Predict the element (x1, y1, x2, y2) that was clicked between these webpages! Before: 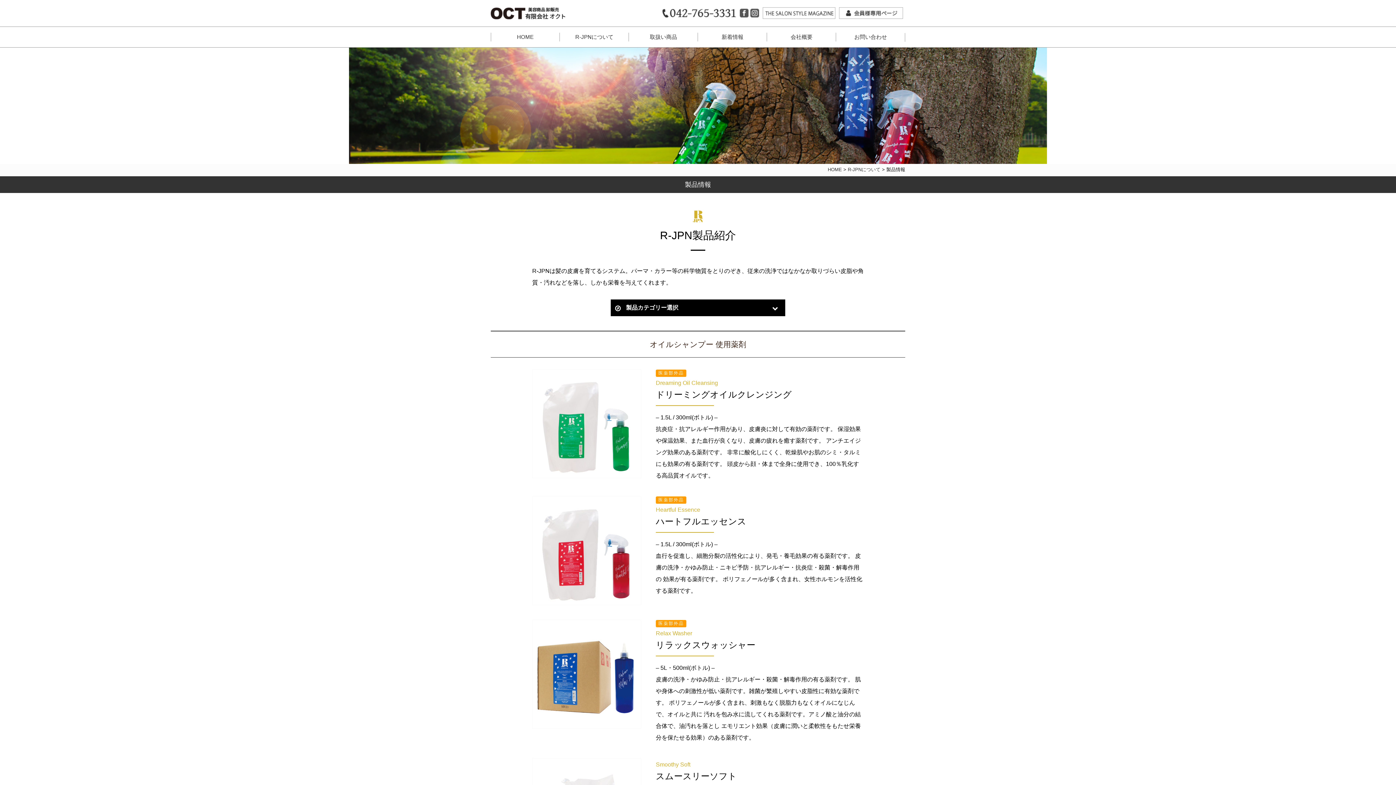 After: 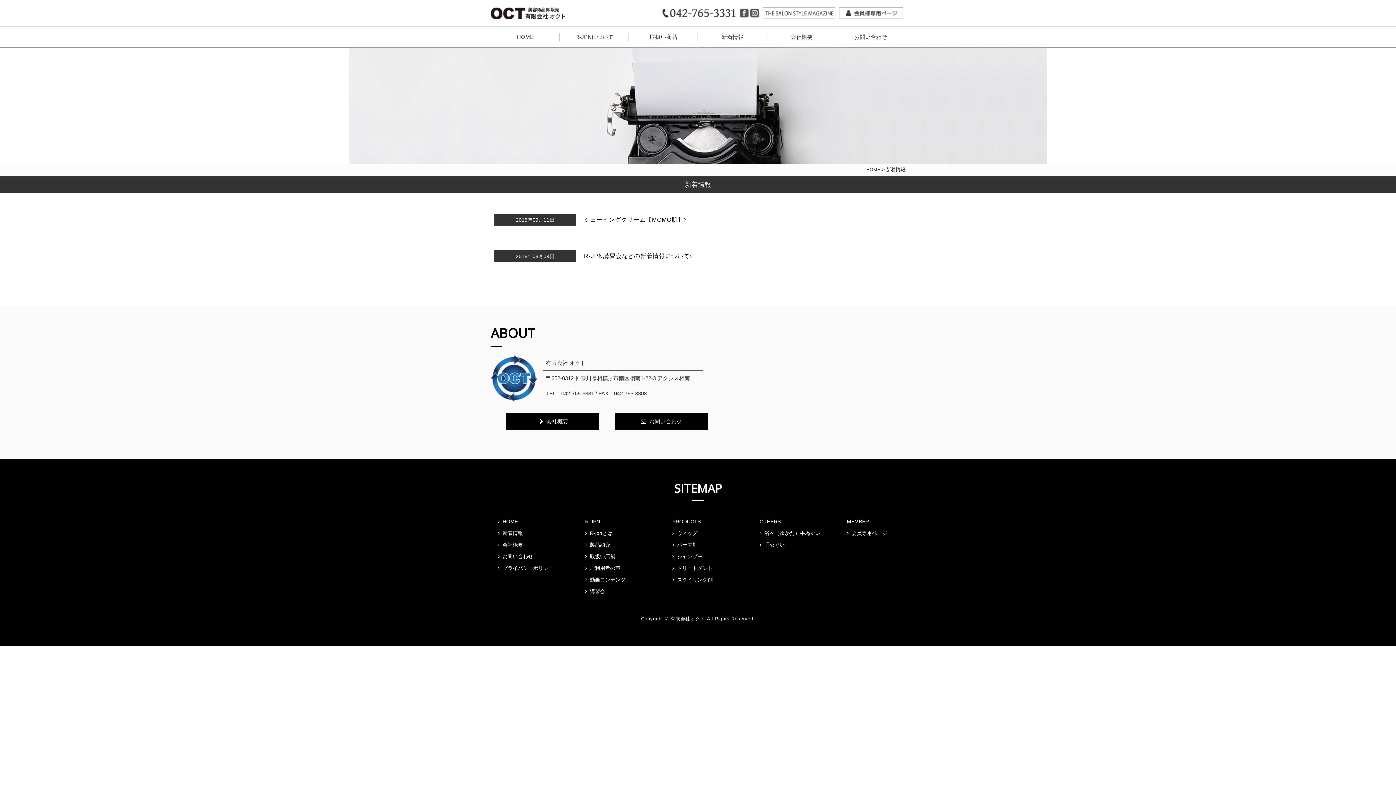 Action: label: 新着情報 bbox: (698, 26, 767, 47)